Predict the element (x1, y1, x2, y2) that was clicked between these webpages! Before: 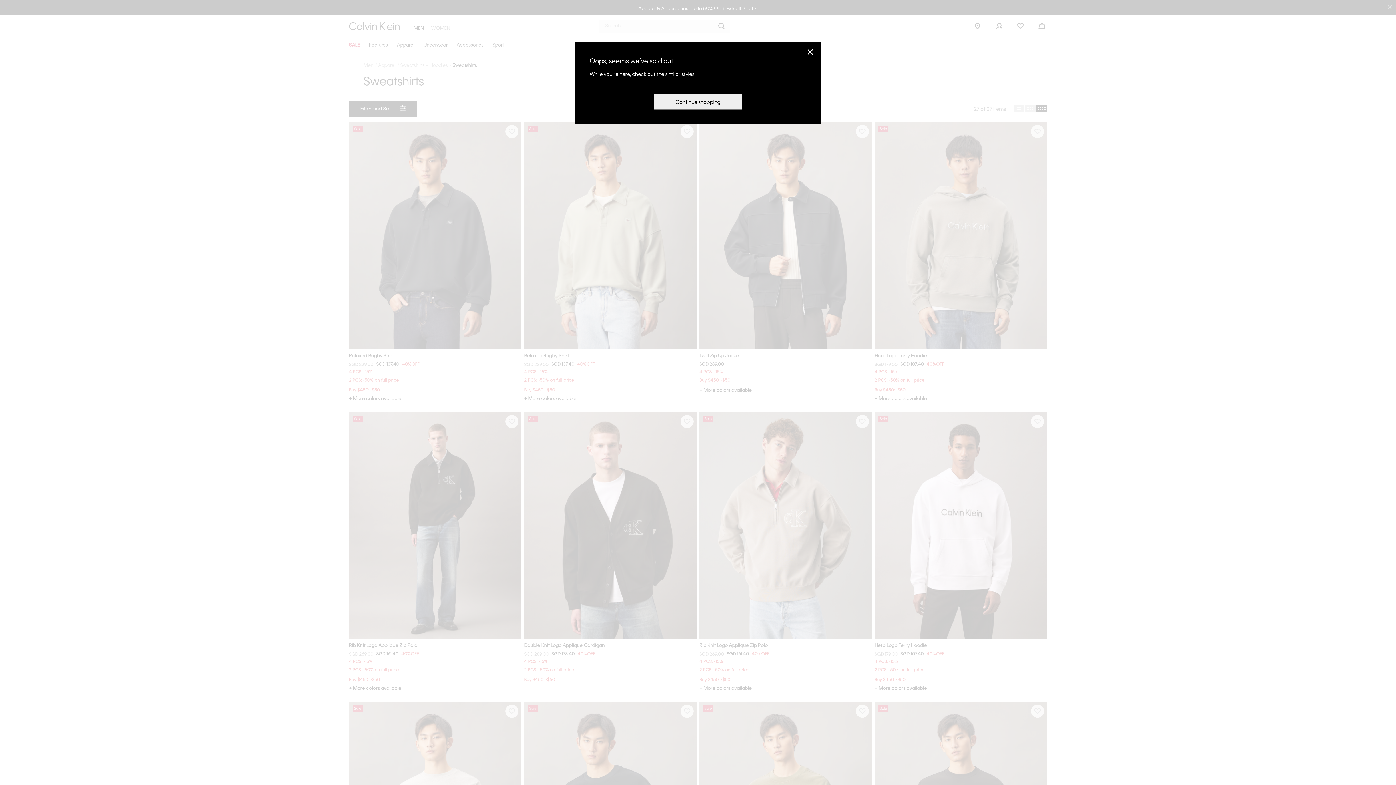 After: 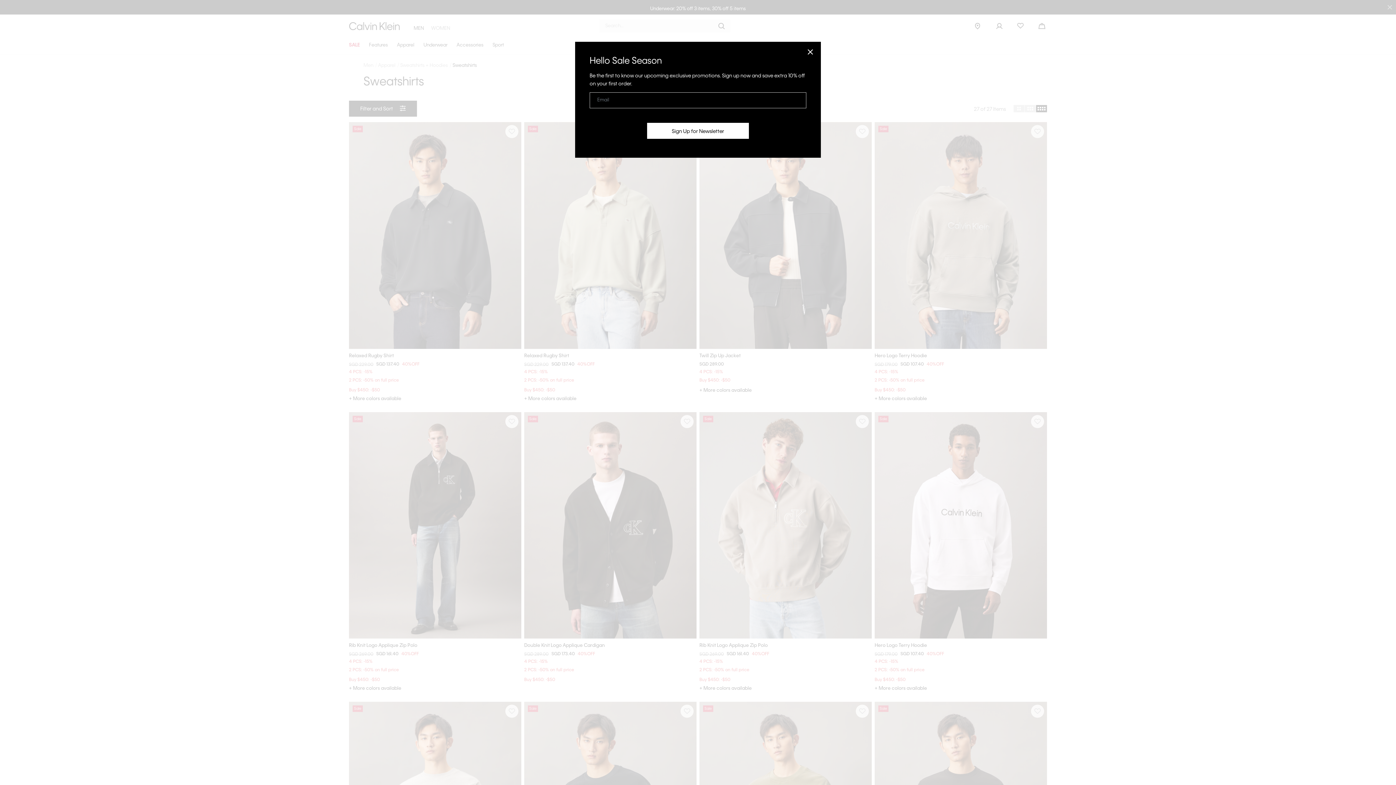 Action: label: Close bbox: (806, 47, 814, 56)